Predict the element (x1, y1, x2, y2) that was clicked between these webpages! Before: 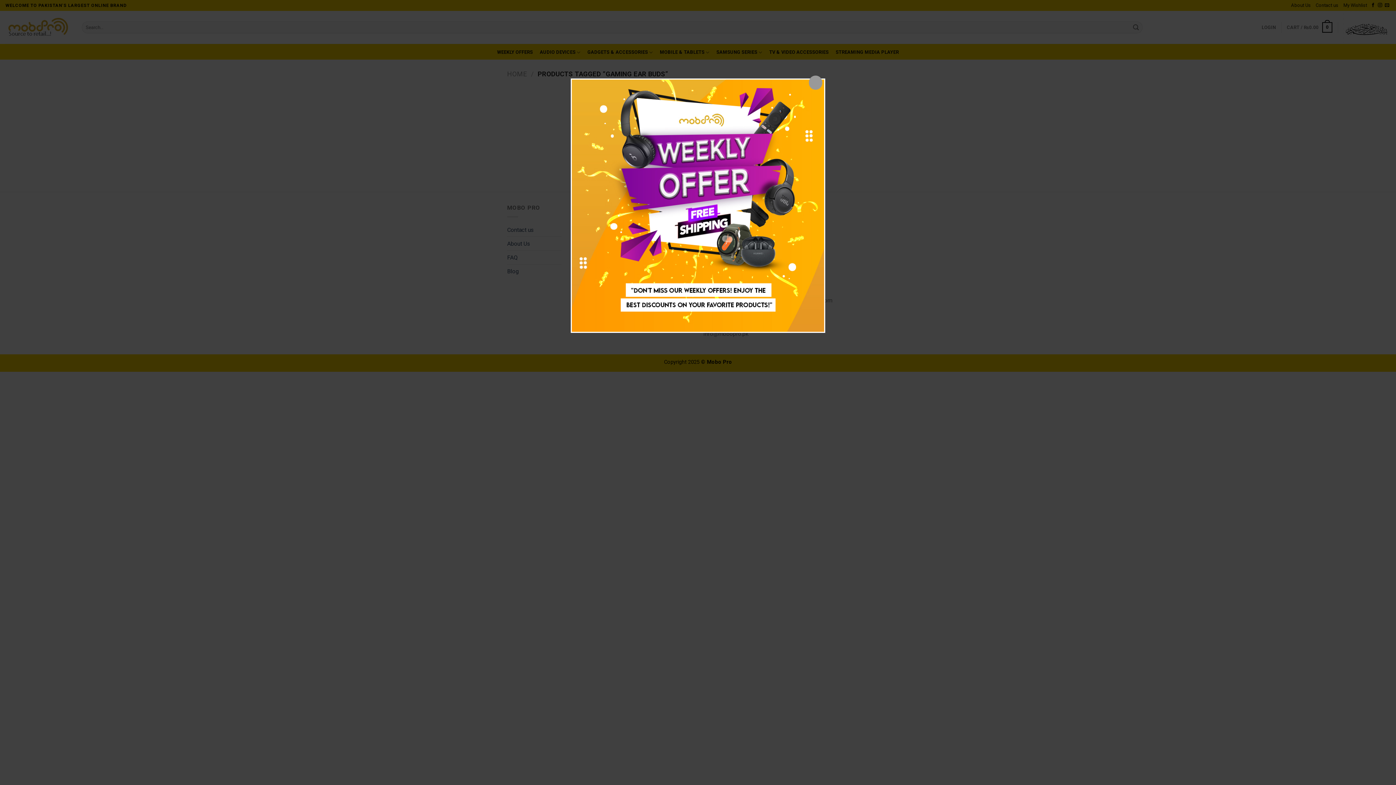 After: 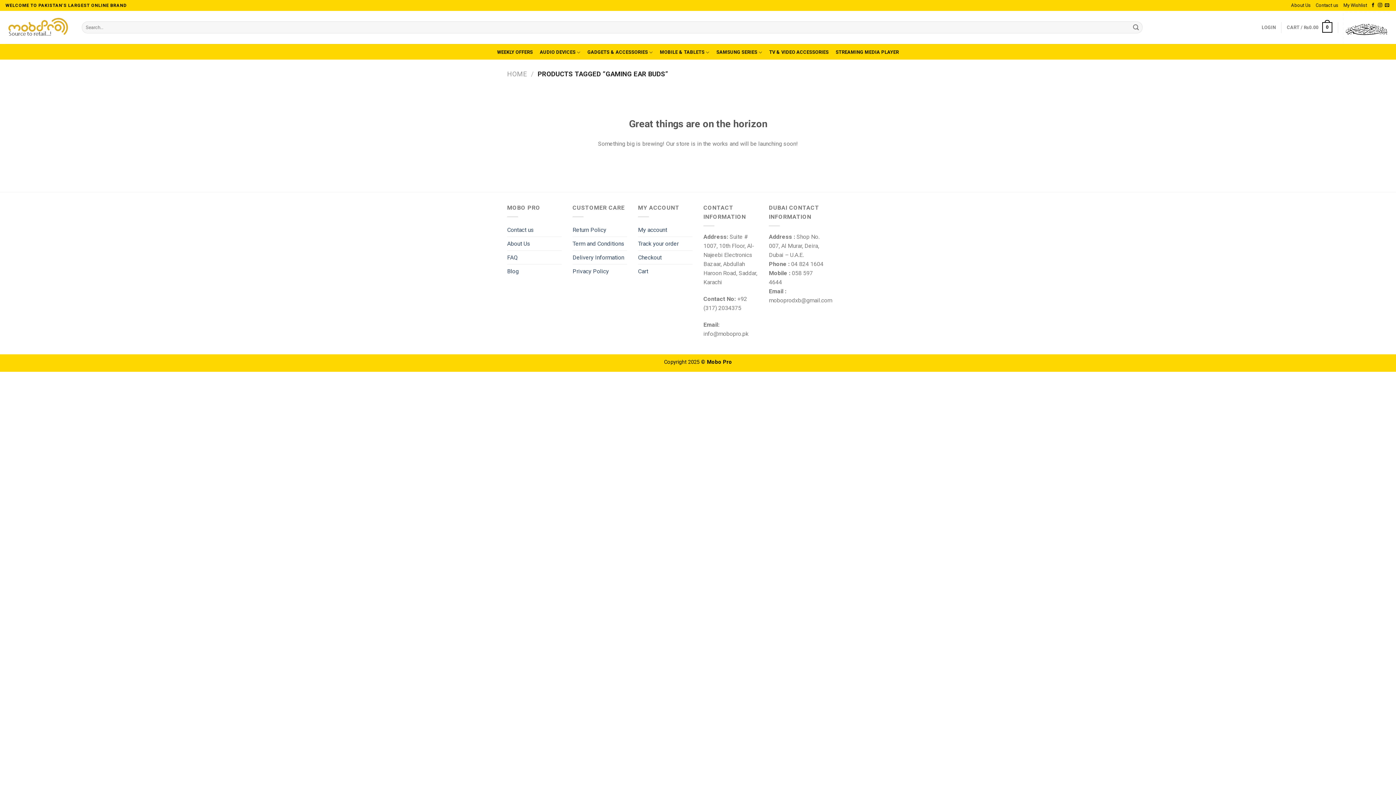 Action: bbox: (809, 75, 822, 89)